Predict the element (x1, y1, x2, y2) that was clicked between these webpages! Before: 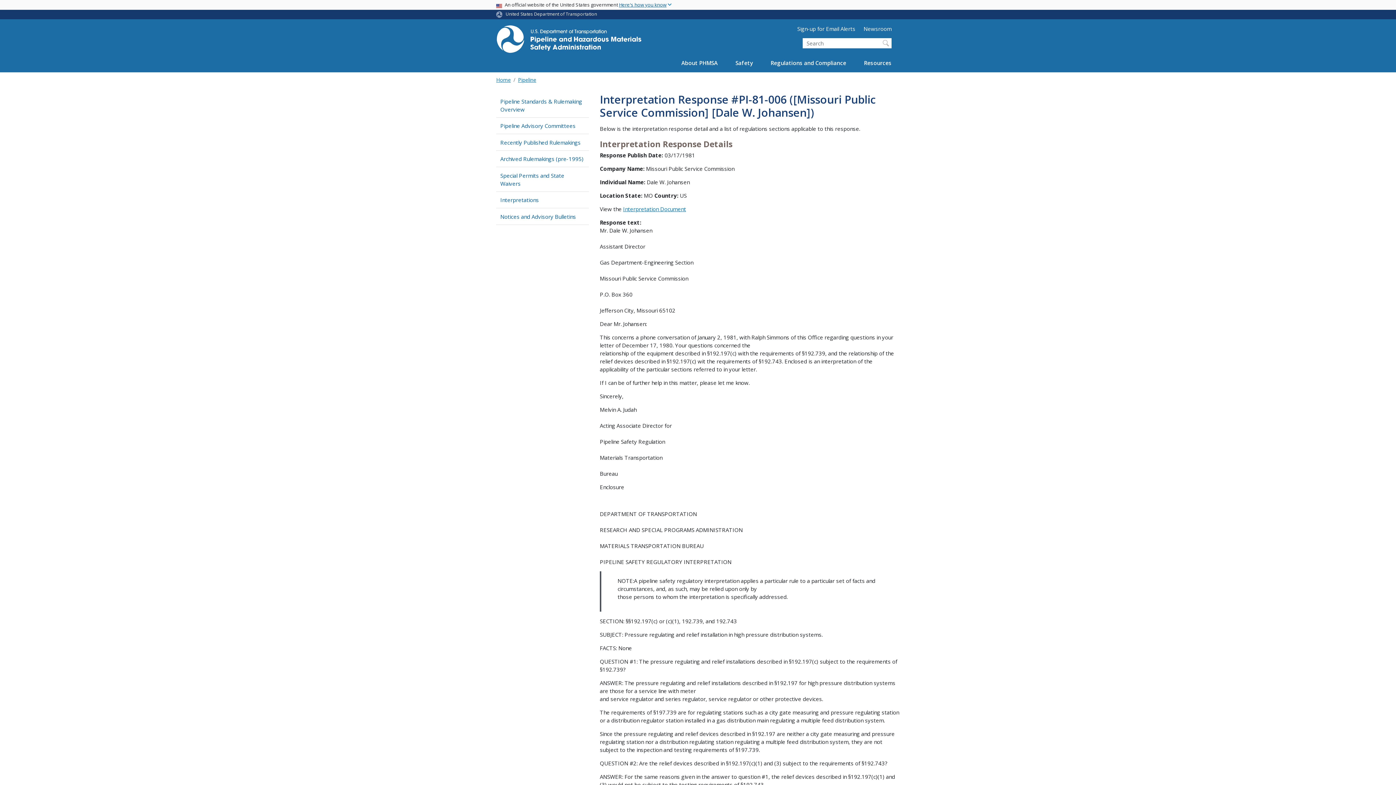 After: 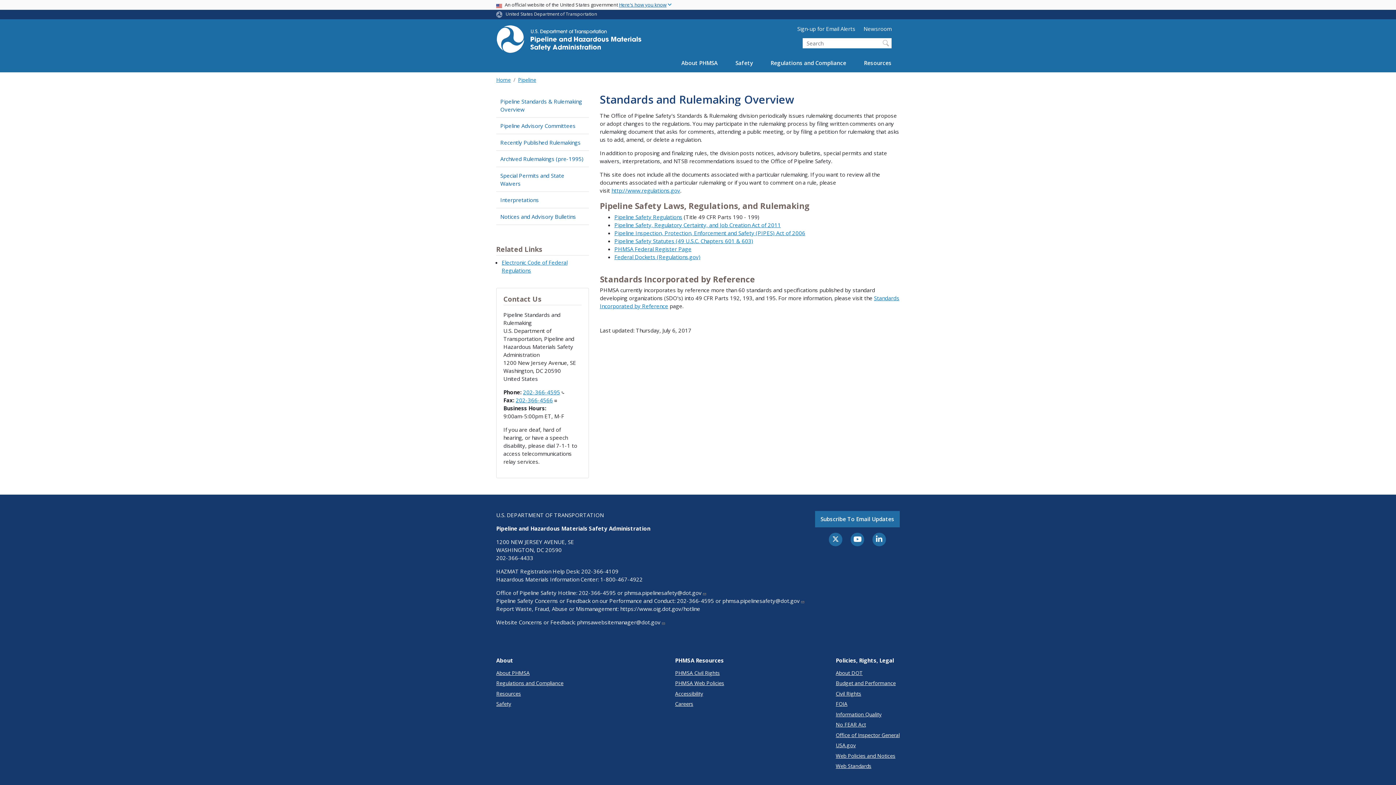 Action: bbox: (496, 93, 589, 117) label: Pipeline Standards & Rulemaking Overview